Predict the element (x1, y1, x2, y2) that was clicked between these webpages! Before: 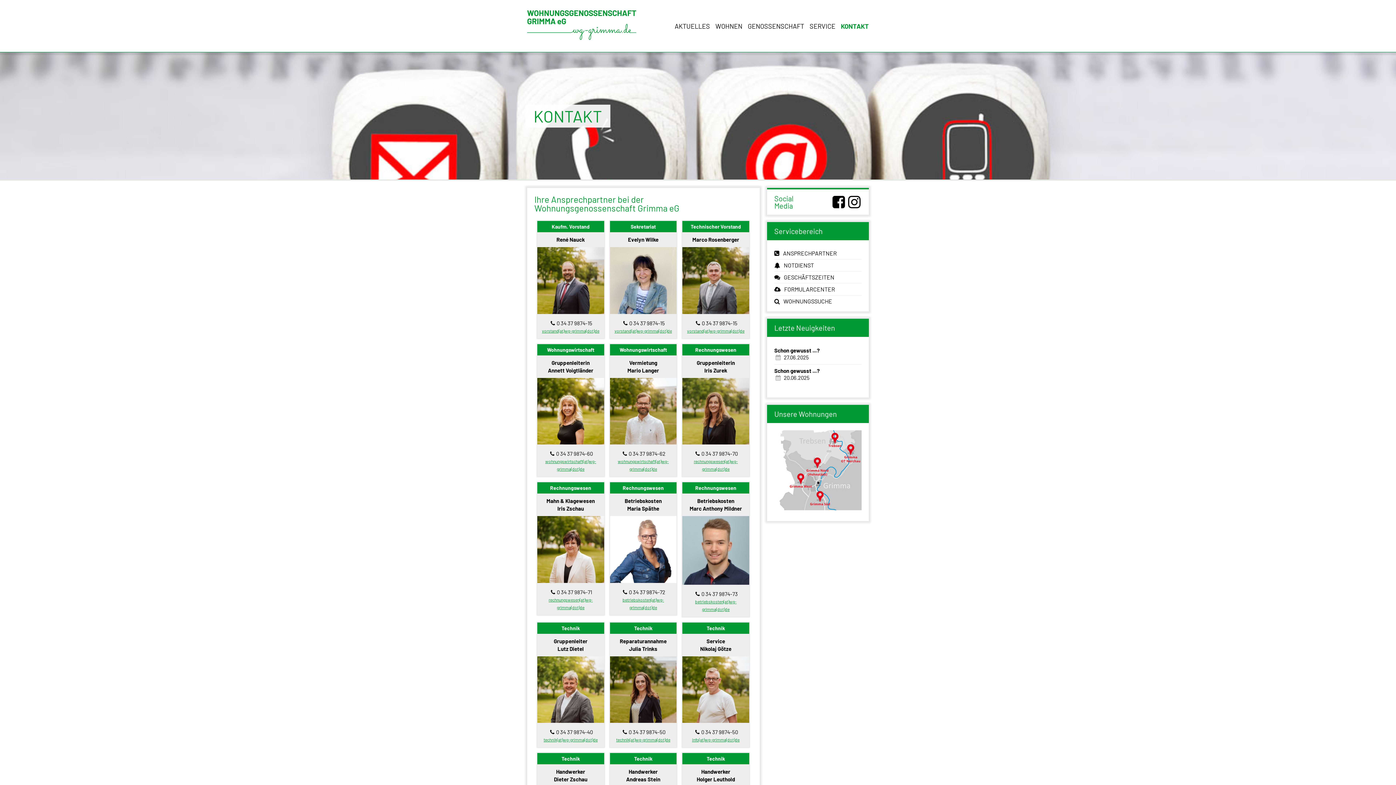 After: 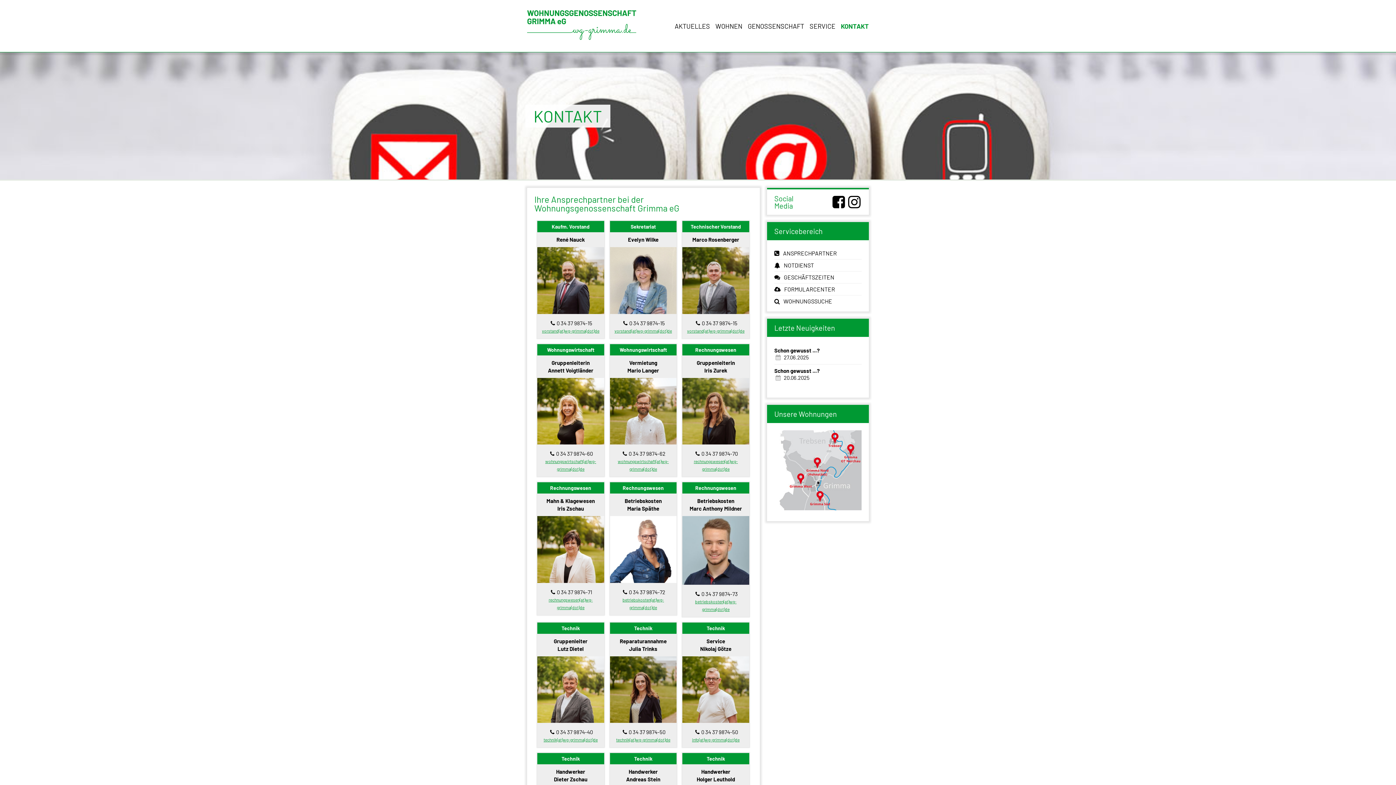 Action: bbox: (614, 328, 672, 333) label: vorstand(at)wg-grimma(dot)de